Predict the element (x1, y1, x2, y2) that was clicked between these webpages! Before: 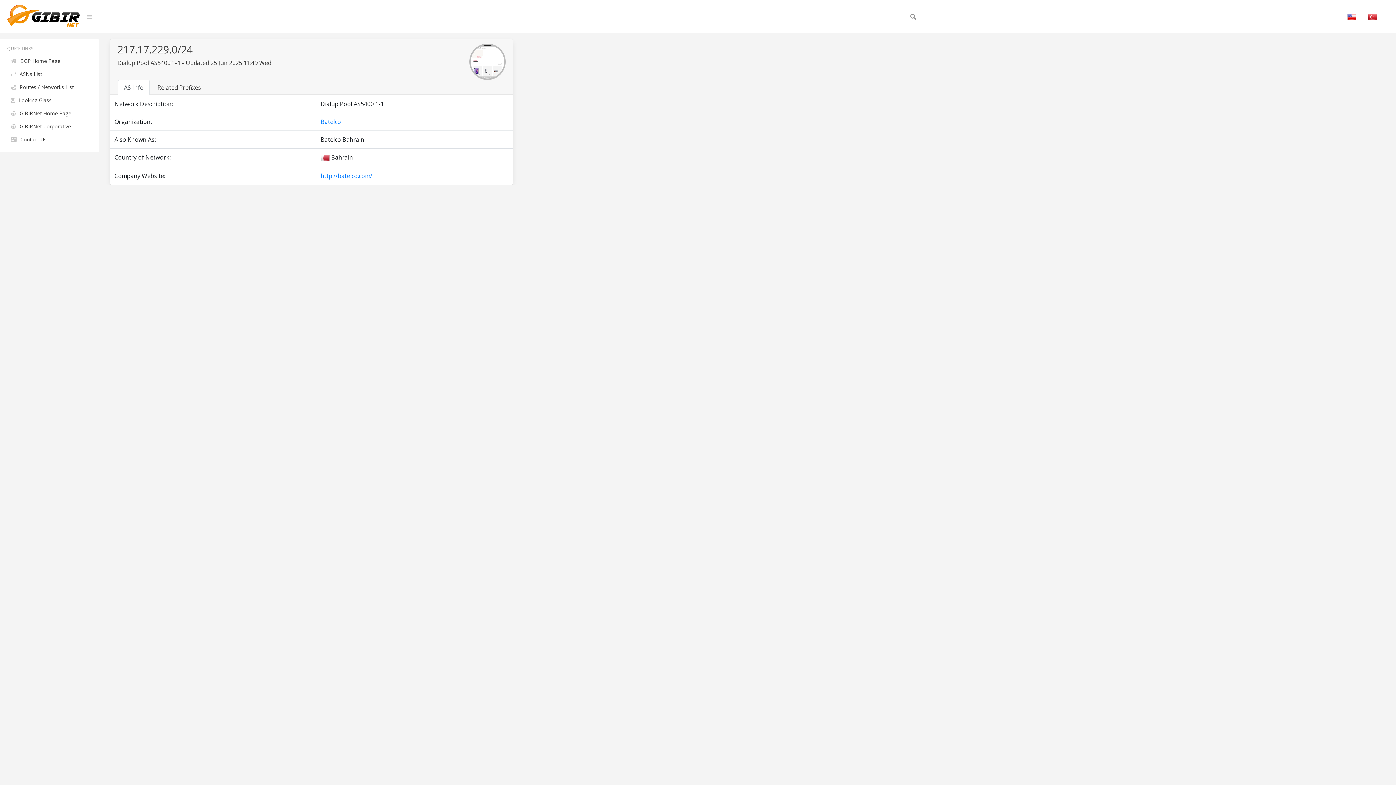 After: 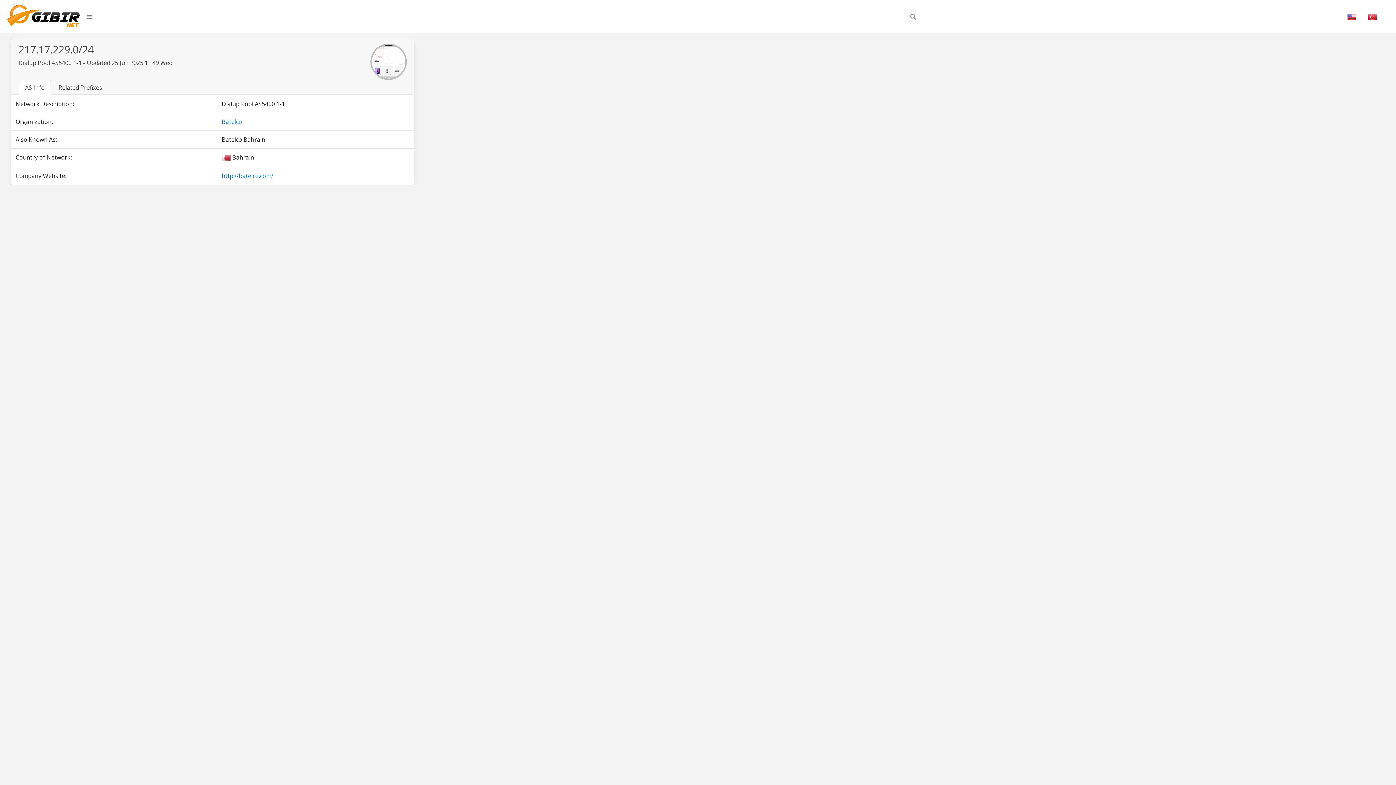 Action: bbox: (87, 13, 91, 20)